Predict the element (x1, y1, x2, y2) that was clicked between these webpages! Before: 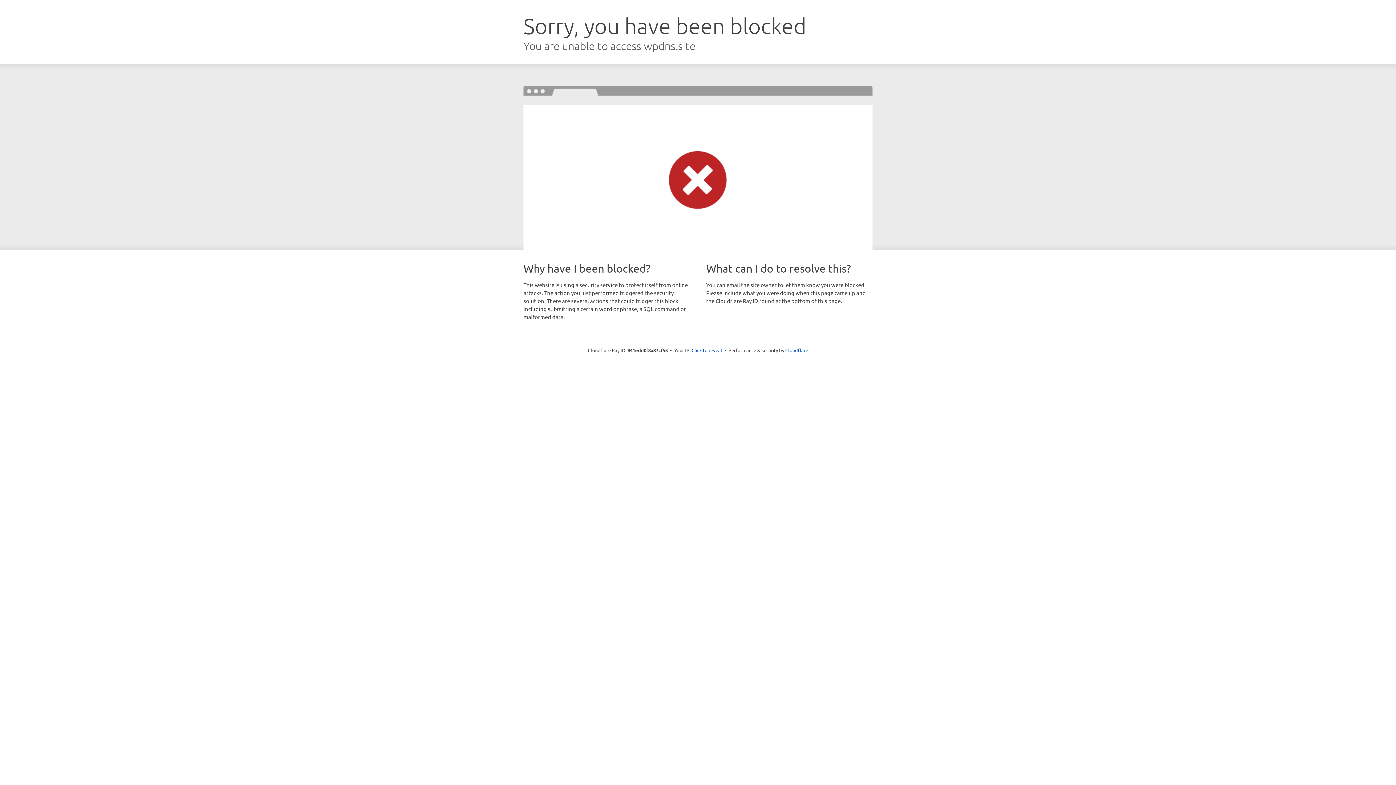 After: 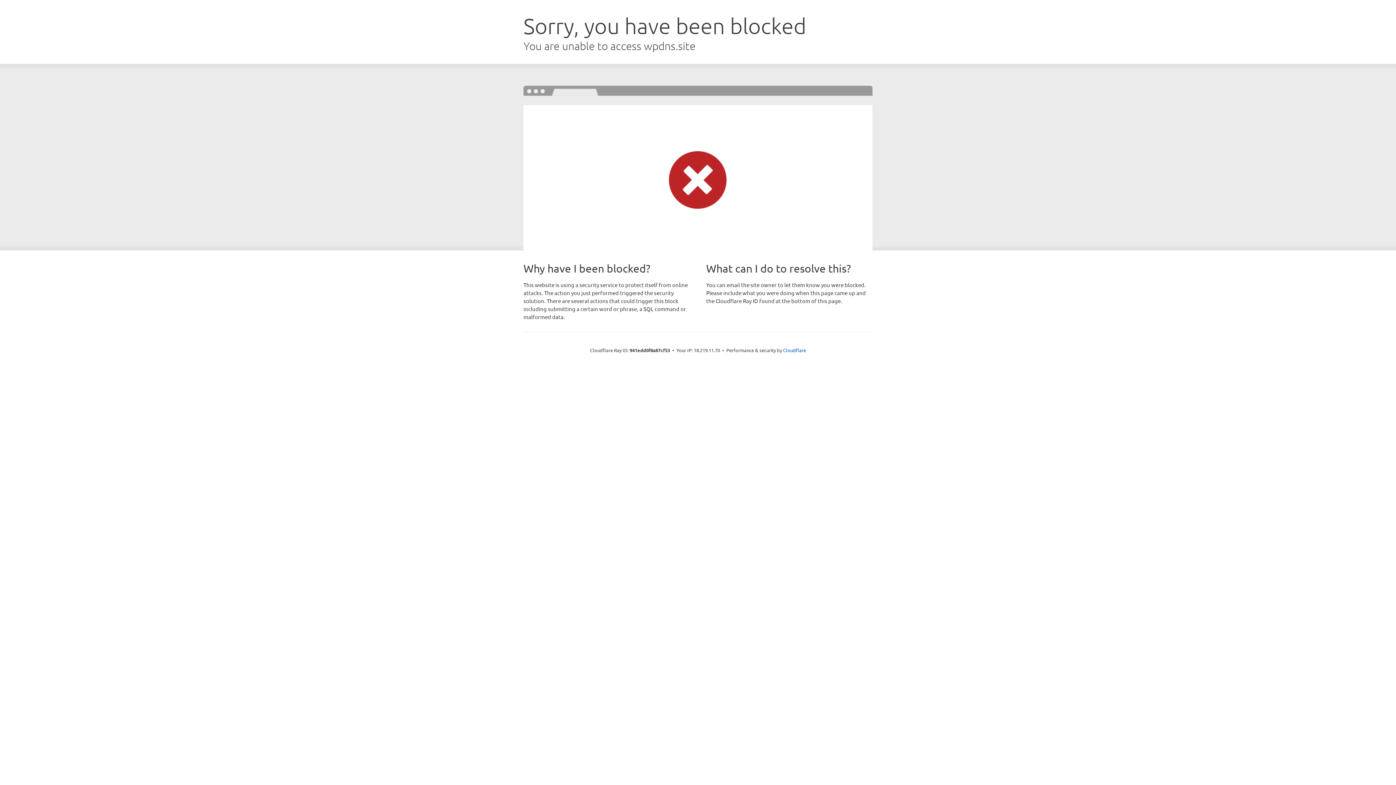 Action: label: Click to reveal bbox: (691, 346, 722, 353)